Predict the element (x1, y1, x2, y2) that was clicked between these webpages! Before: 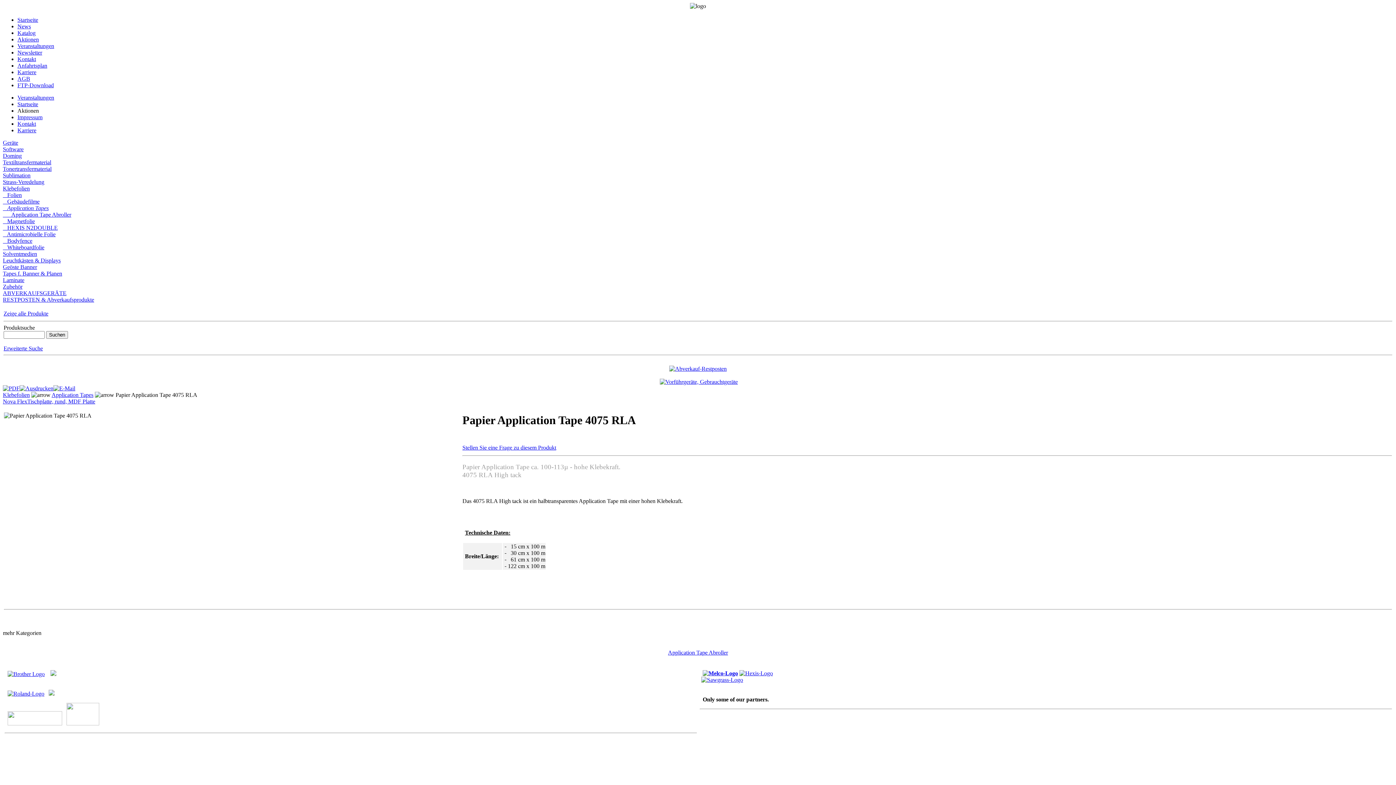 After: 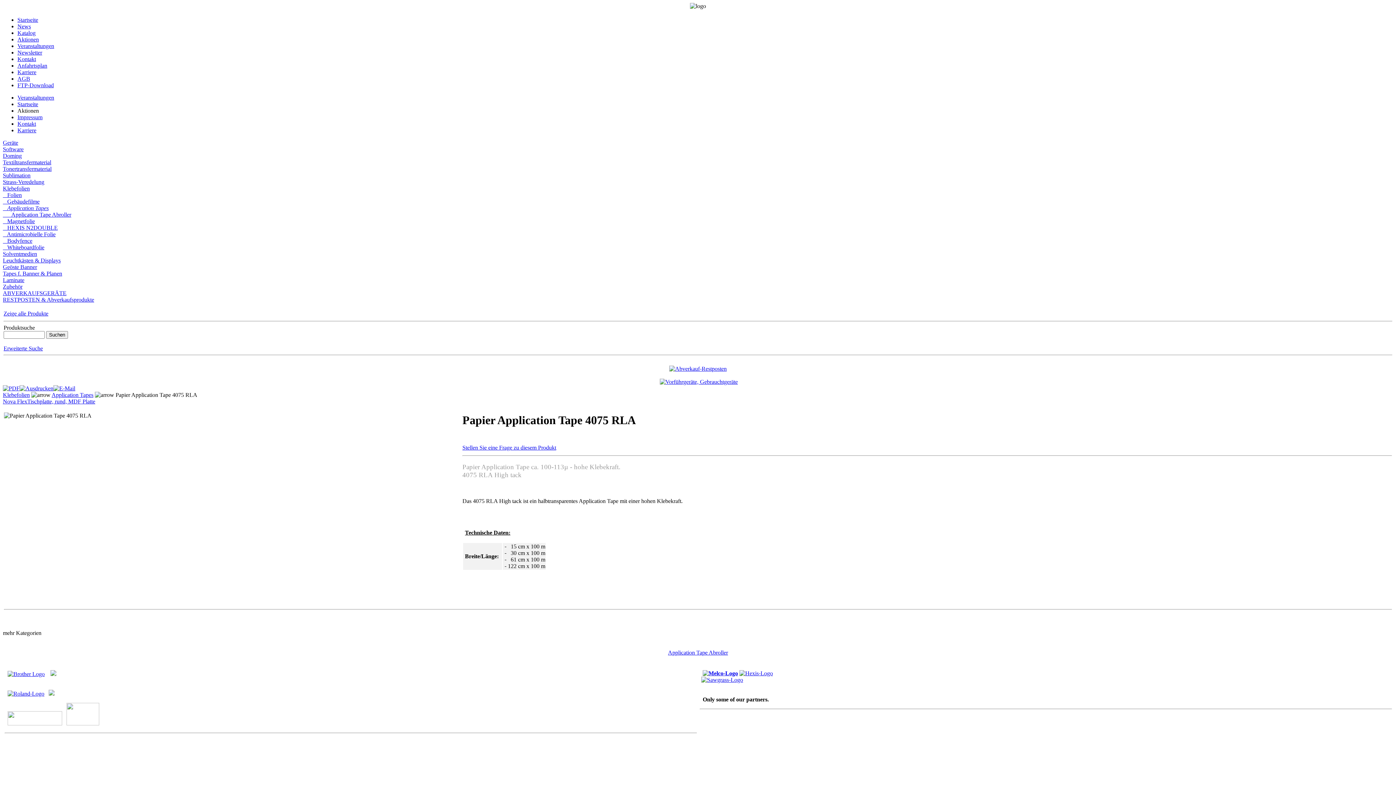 Action: bbox: (17, 107, 38, 113) label: Aktionen